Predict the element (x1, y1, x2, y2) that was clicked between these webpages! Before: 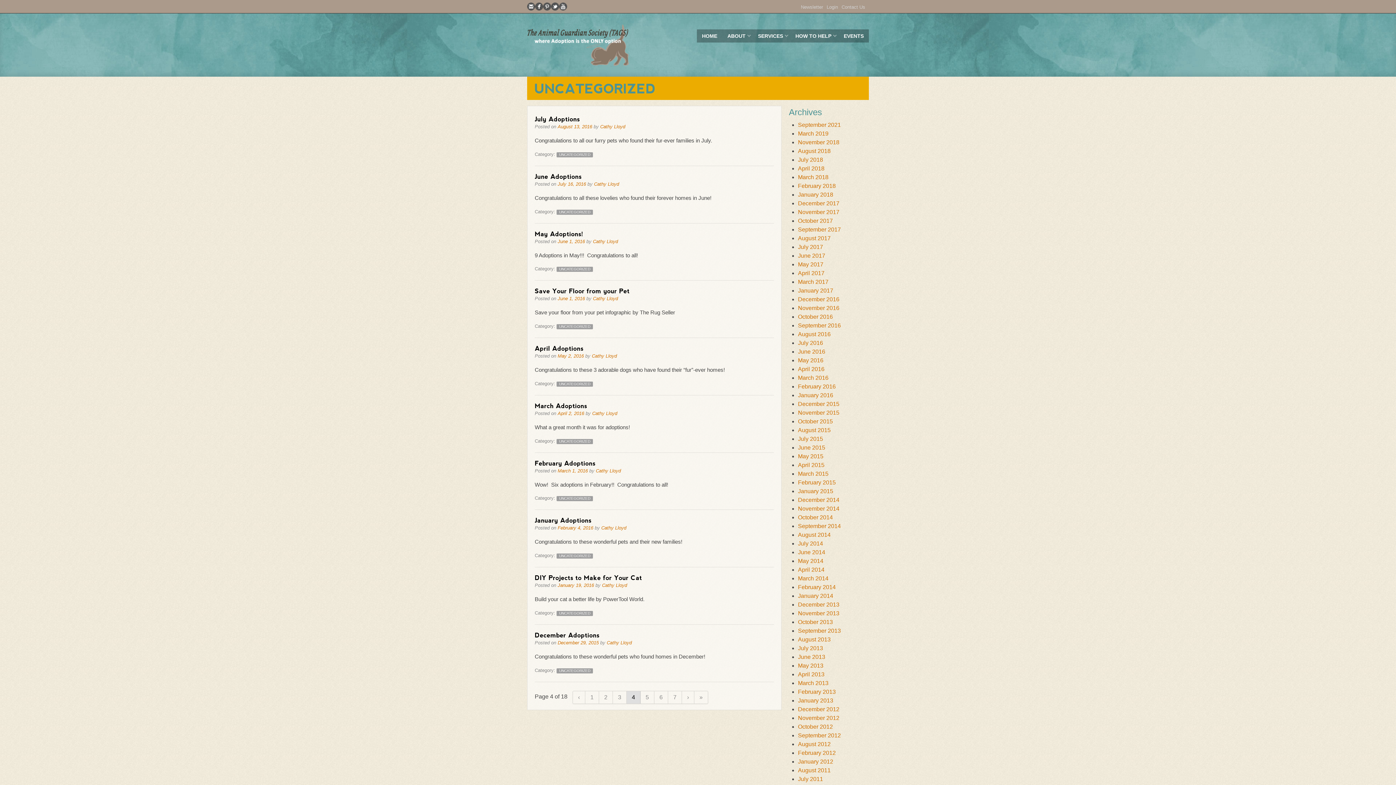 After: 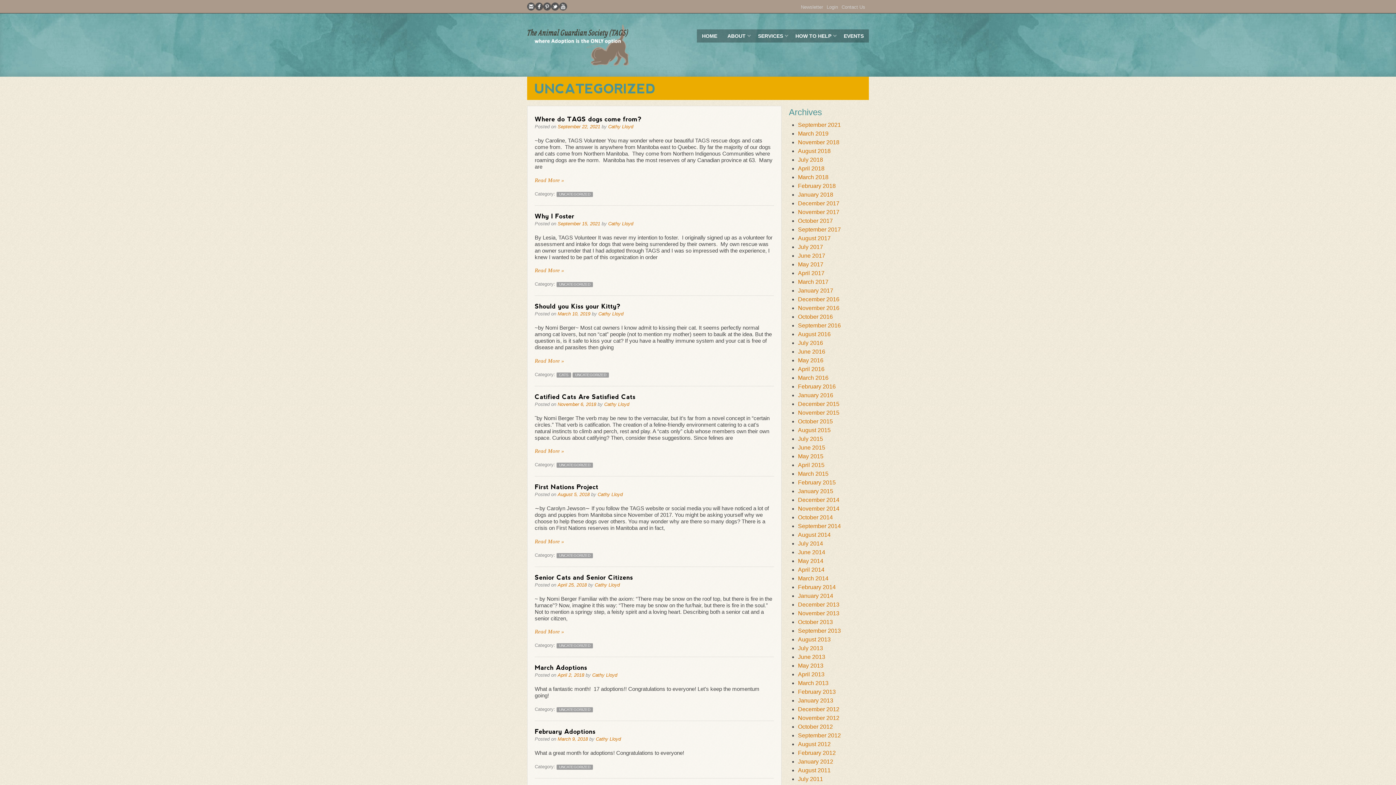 Action: bbox: (556, 496, 593, 501) label: UNCATEGORIZED